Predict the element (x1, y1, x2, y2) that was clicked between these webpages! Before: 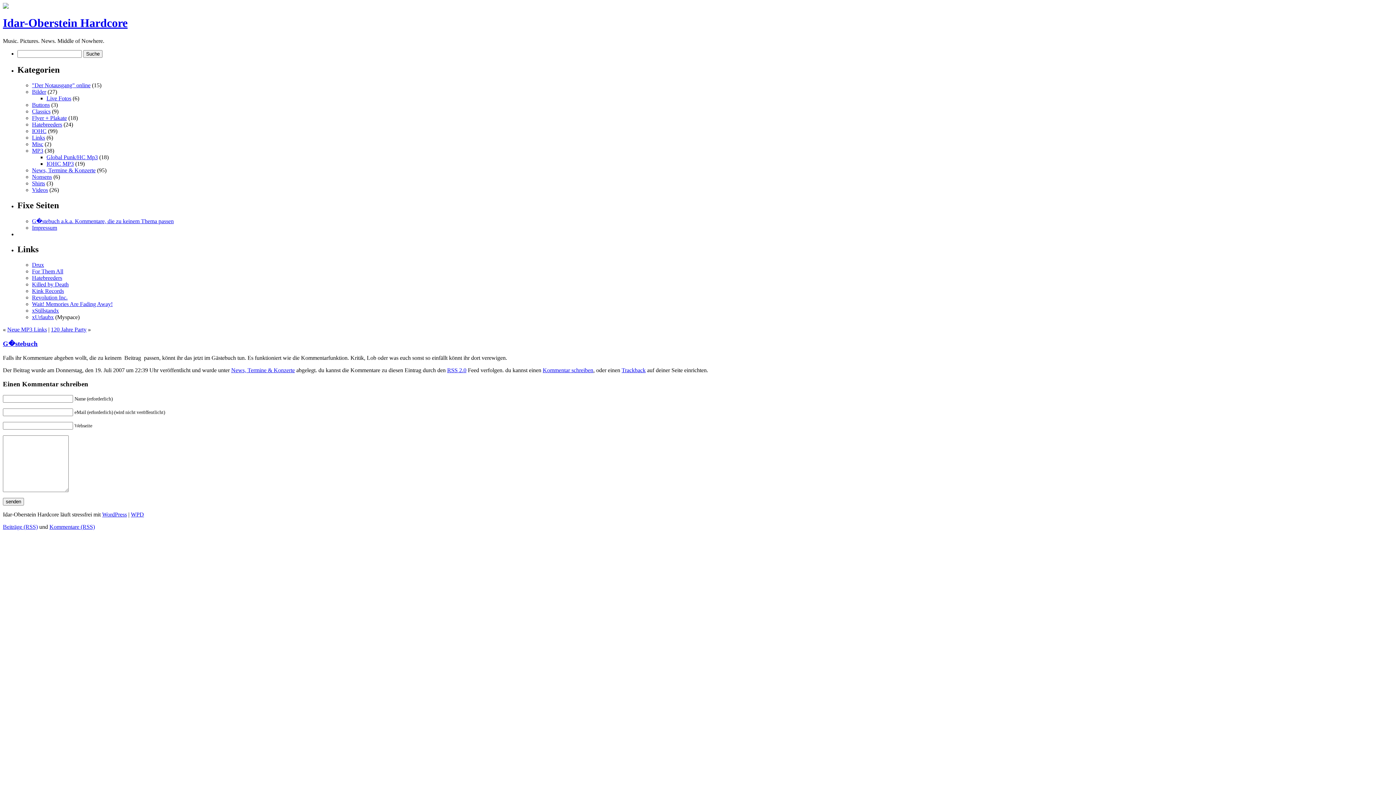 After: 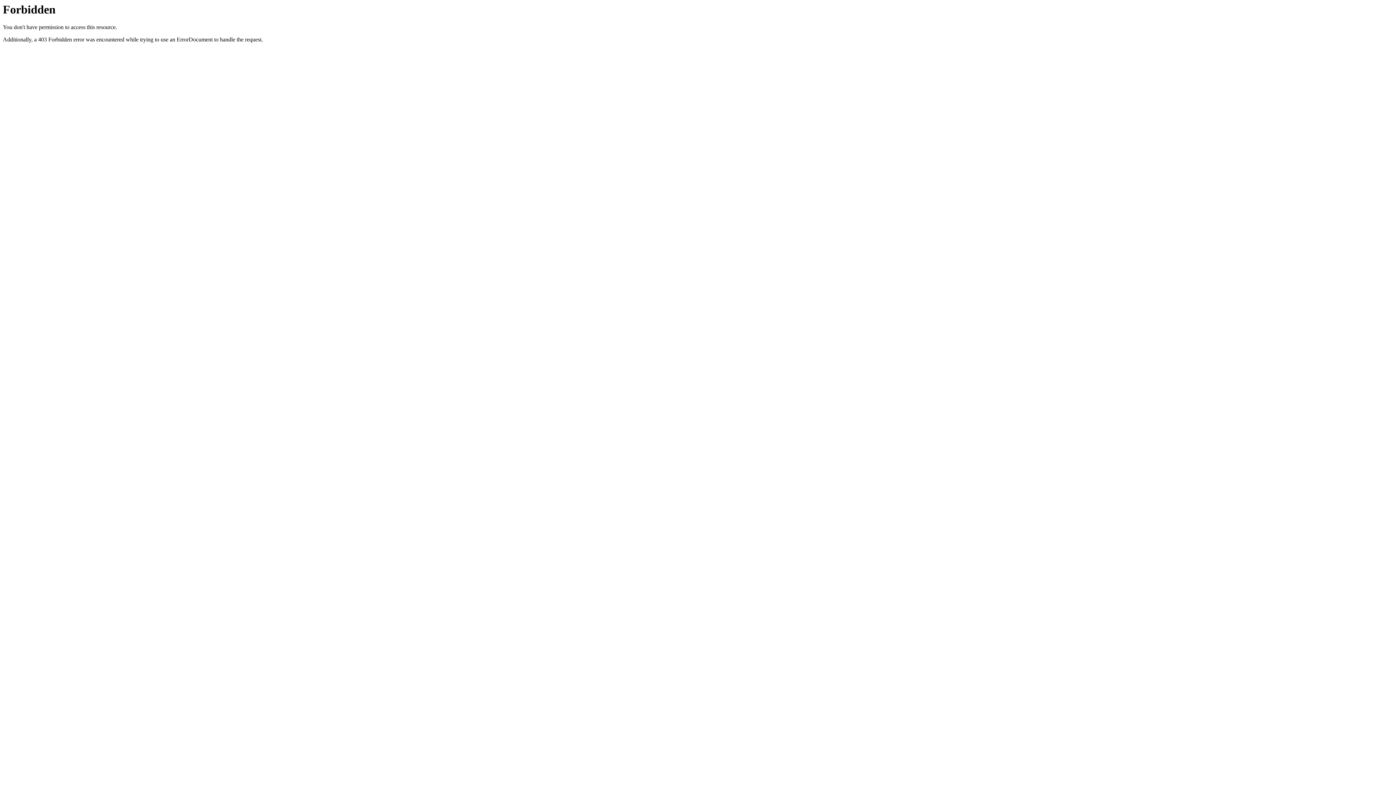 Action: label: WPD bbox: (130, 511, 144, 517)